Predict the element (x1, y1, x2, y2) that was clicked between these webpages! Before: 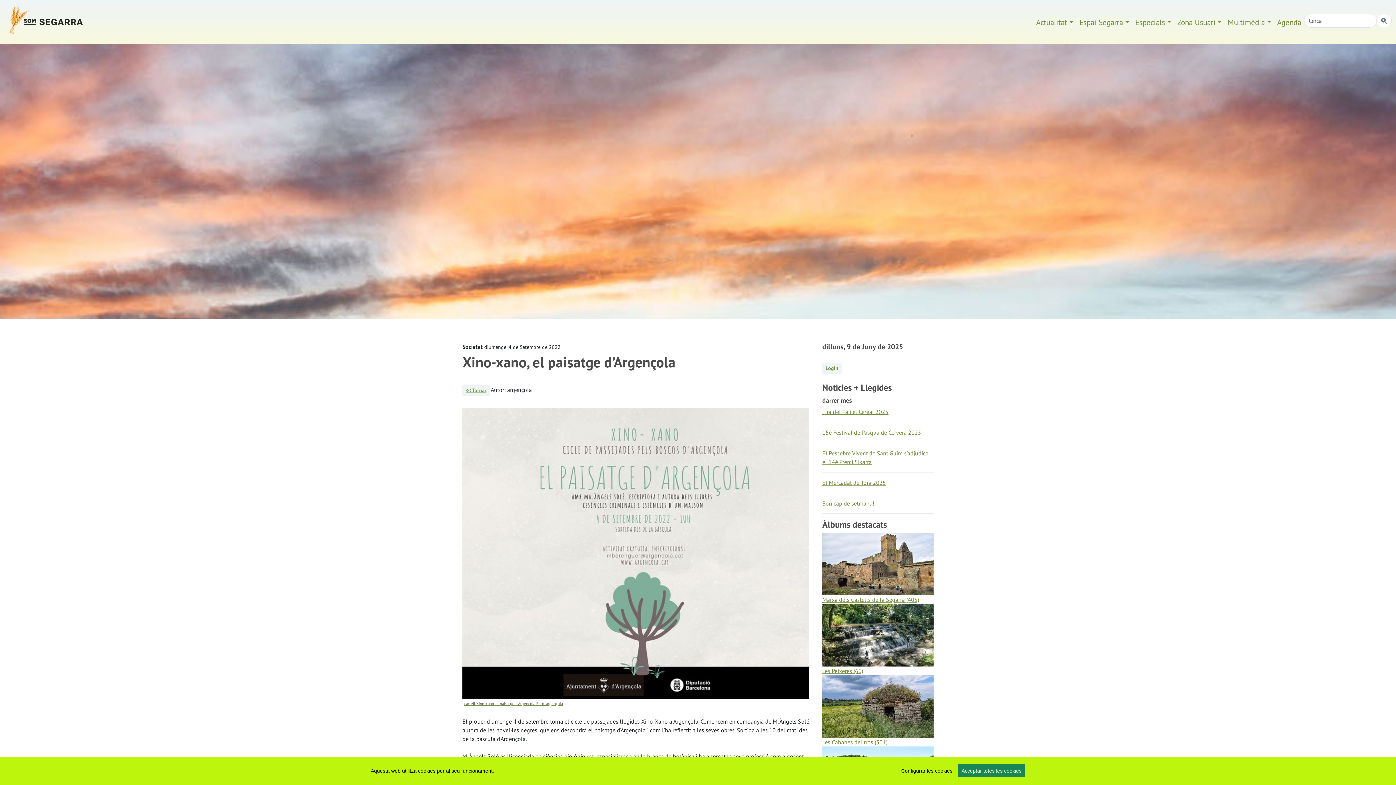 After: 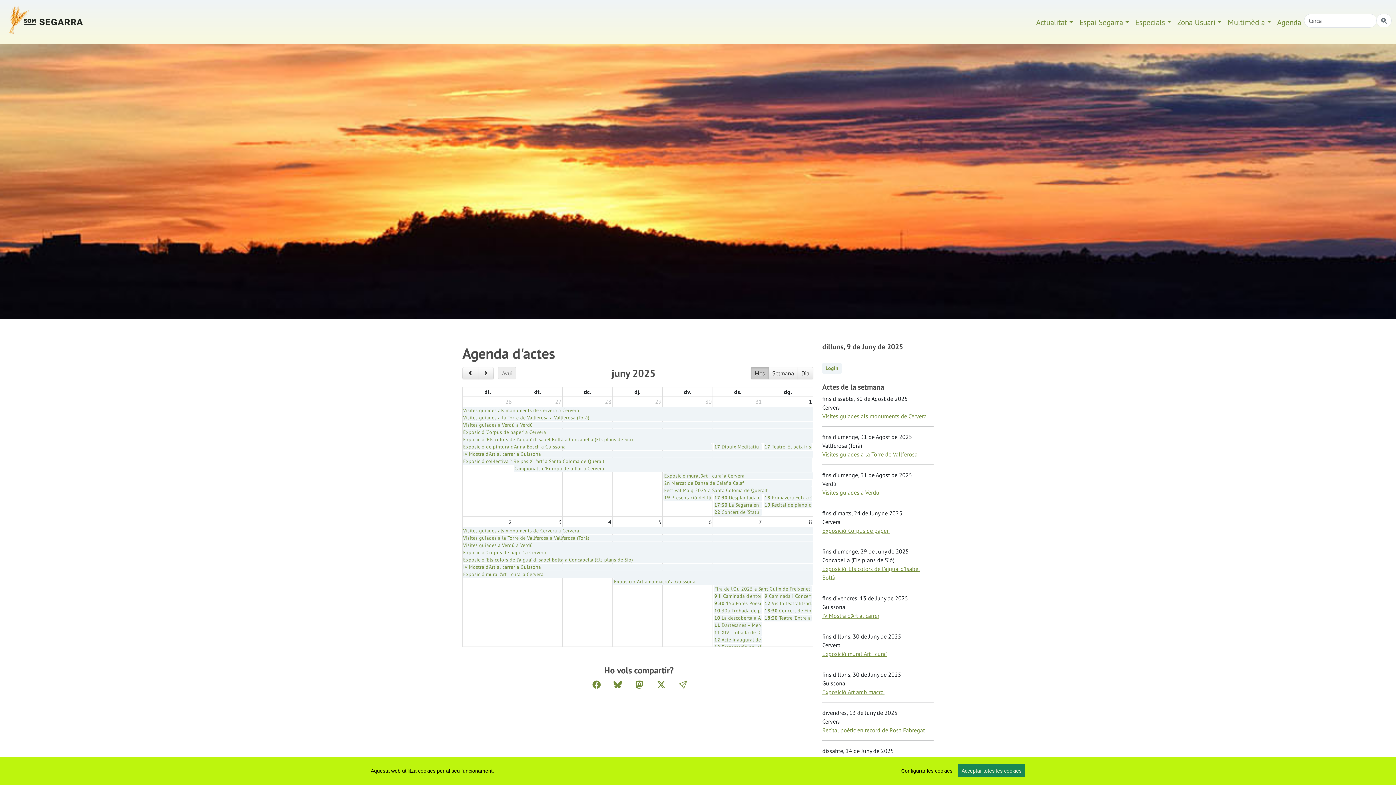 Action: label: Agenda bbox: (1274, 13, 1304, 30)